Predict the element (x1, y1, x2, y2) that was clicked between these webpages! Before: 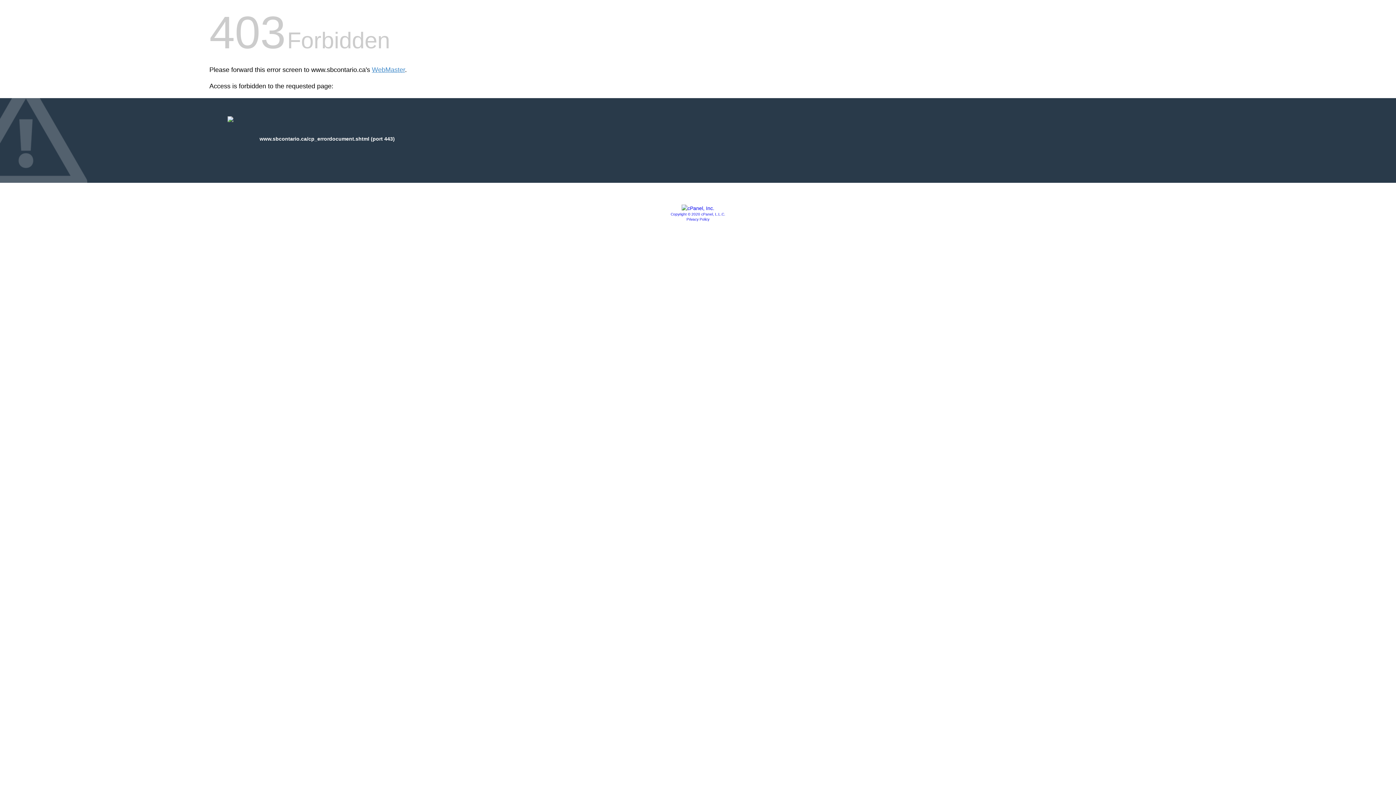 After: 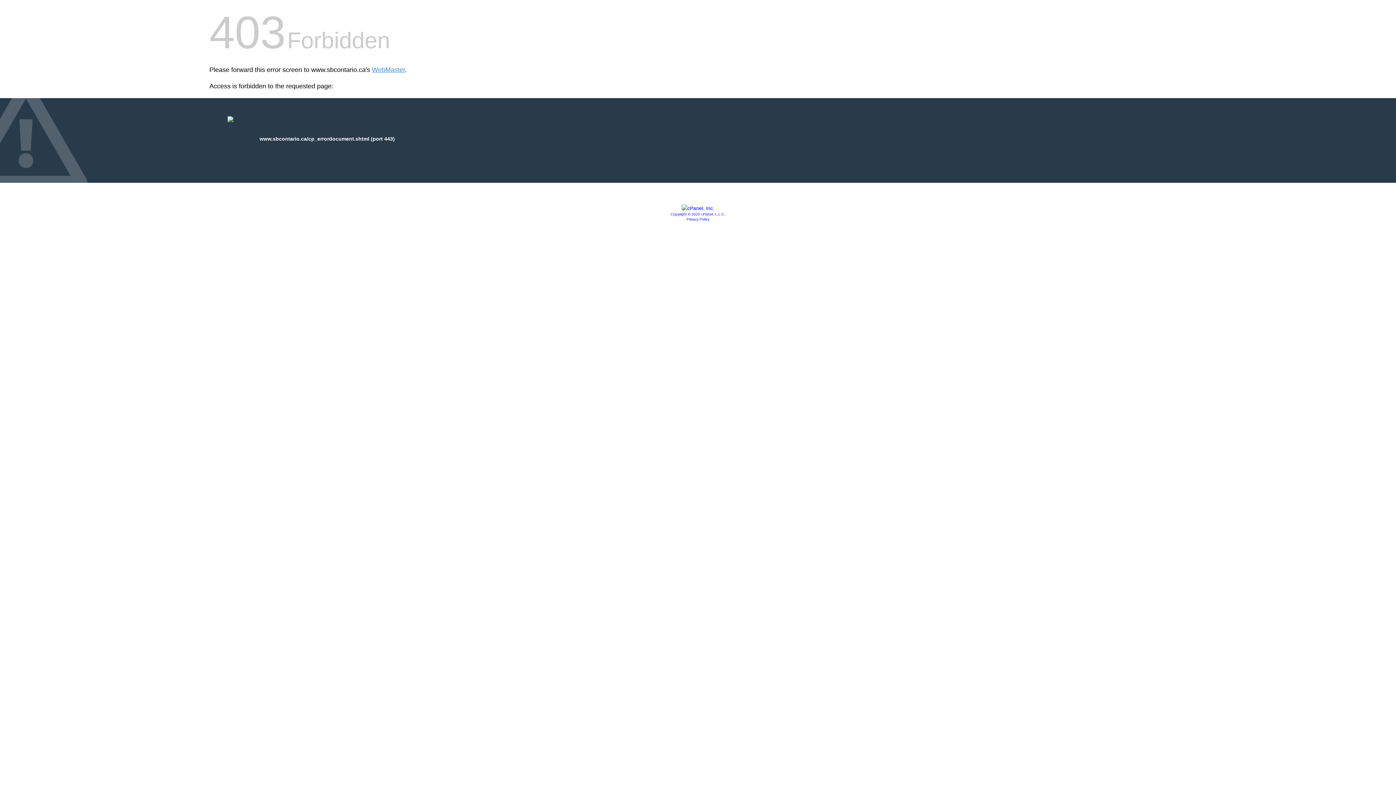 Action: label: Copyright © 2020 cPanel, L.L.C. bbox: (670, 212, 725, 216)